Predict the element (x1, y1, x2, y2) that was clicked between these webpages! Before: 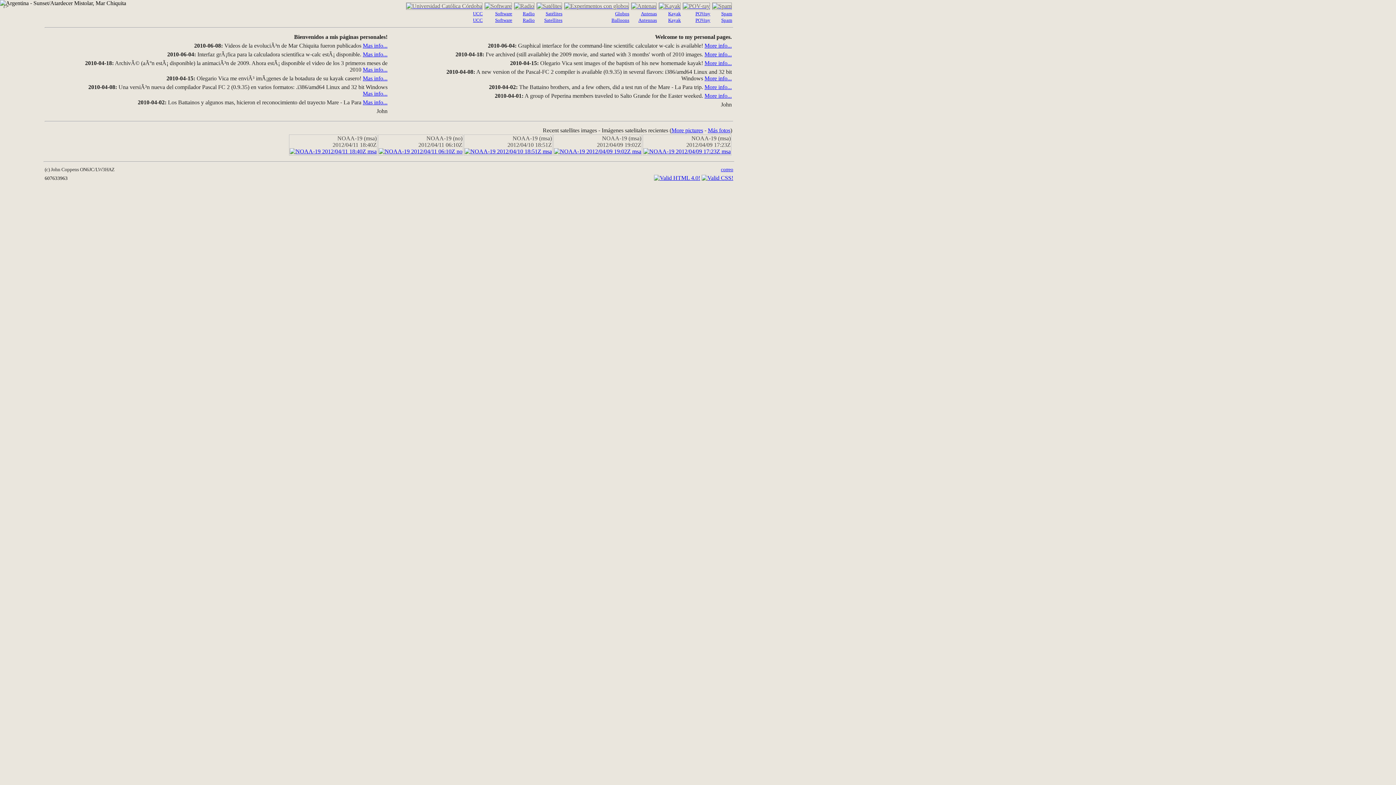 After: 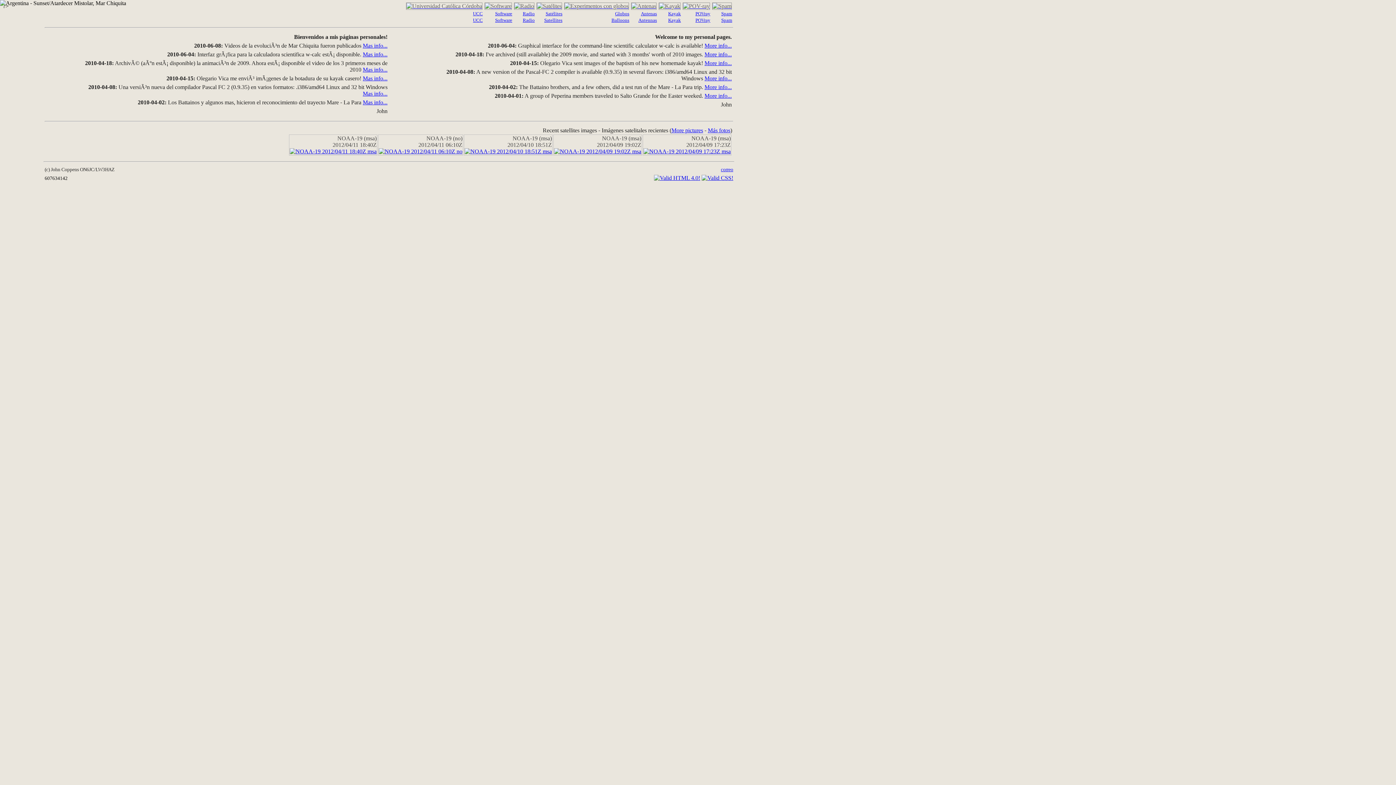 Action: bbox: (643, 148, 730, 154)